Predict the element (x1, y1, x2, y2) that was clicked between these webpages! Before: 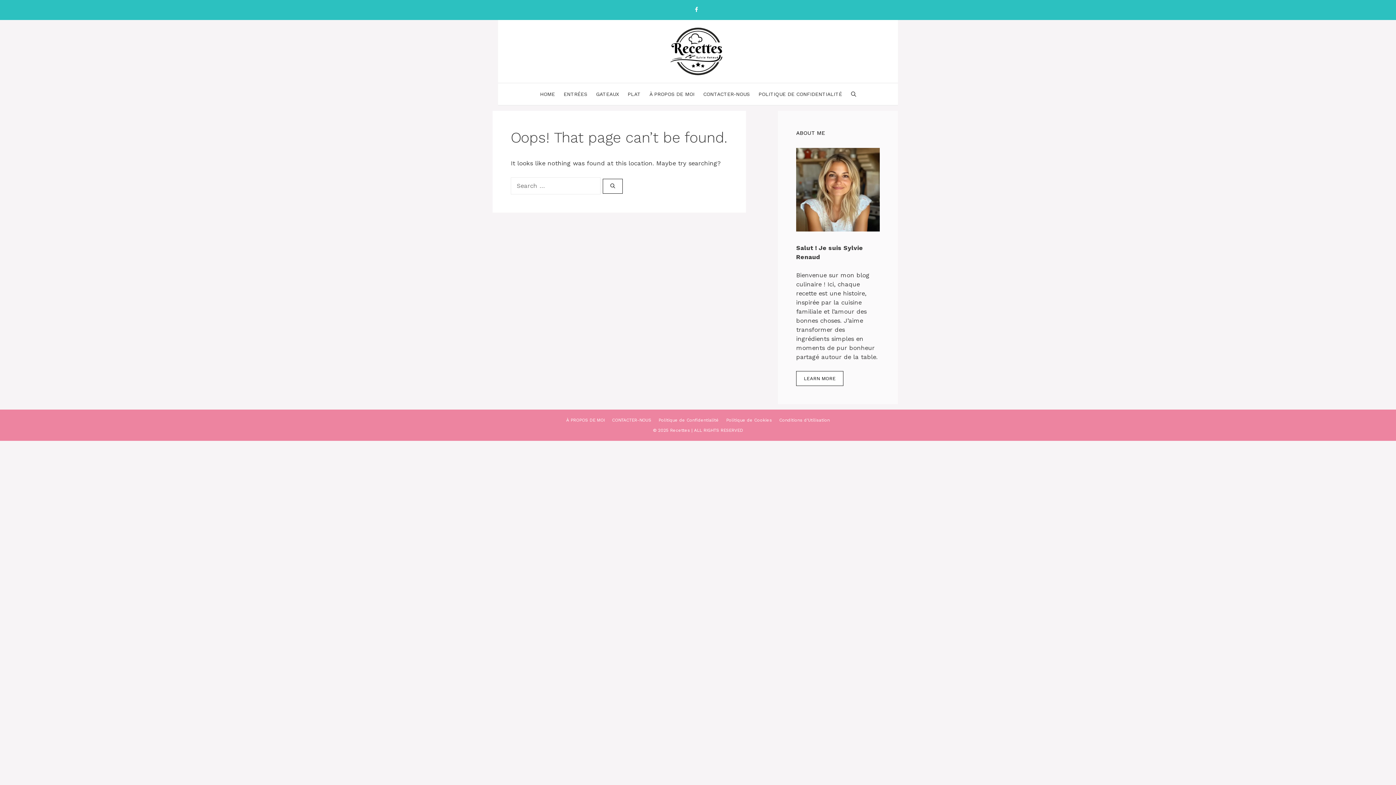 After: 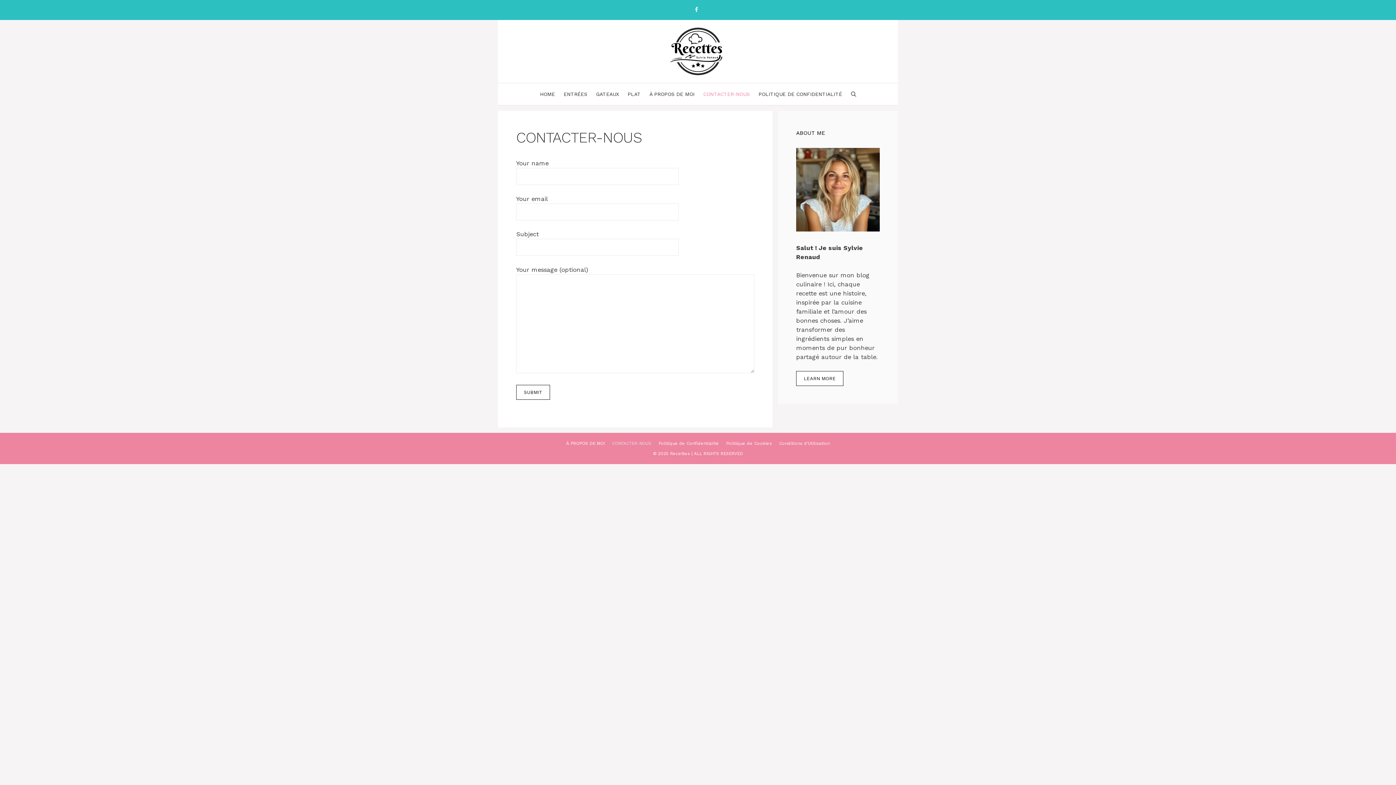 Action: label: CONTACTER-NOUS bbox: (612, 417, 651, 422)